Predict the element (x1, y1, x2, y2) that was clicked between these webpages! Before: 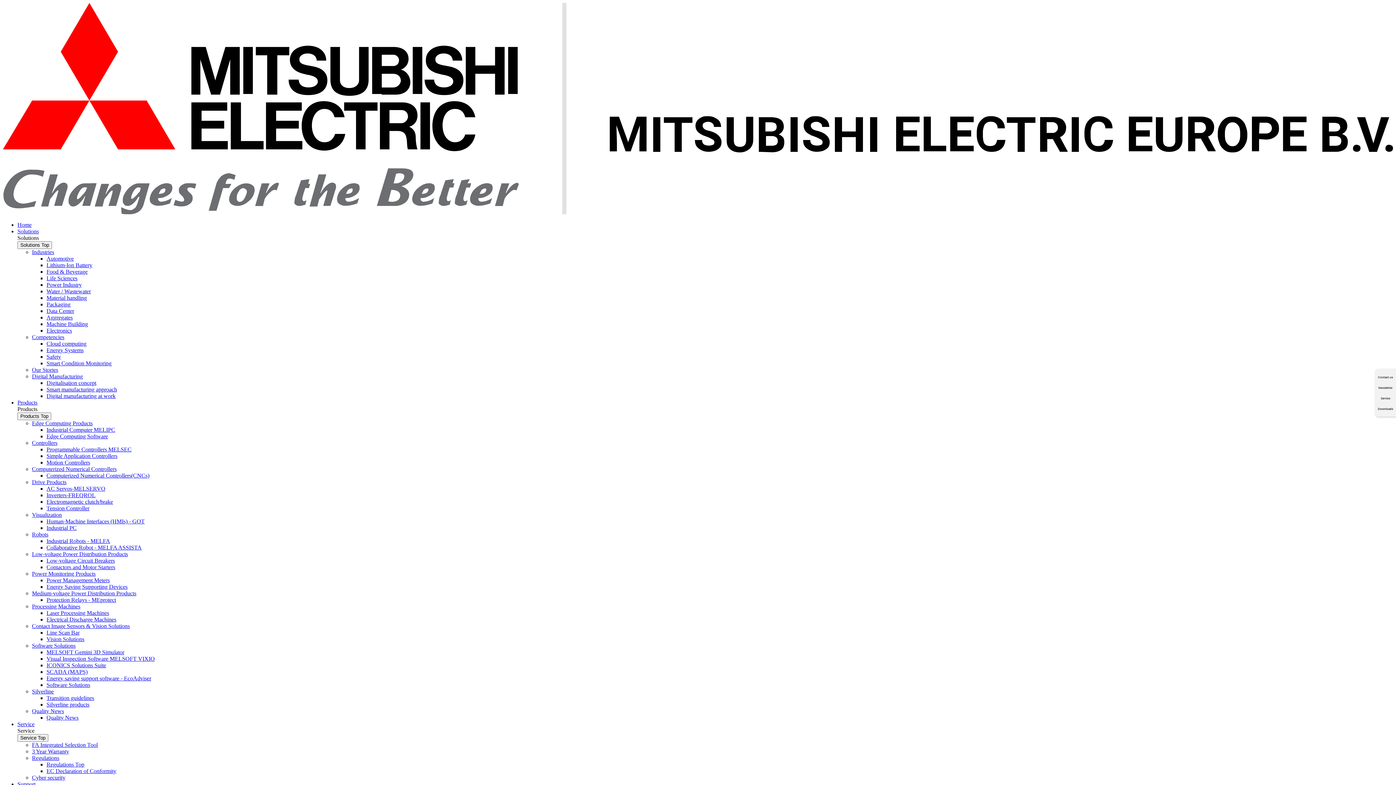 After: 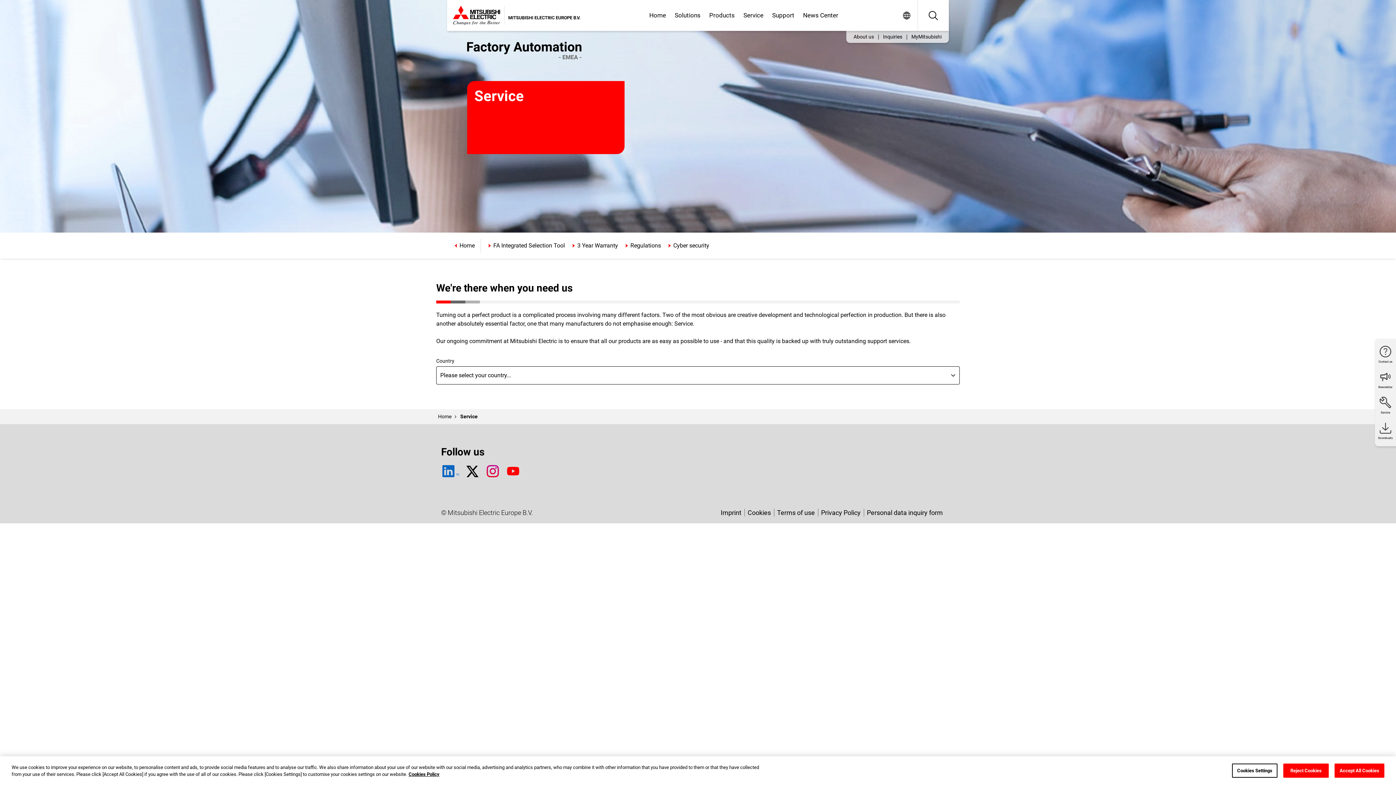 Action: bbox: (17, 735, 48, 741) label: Service Top